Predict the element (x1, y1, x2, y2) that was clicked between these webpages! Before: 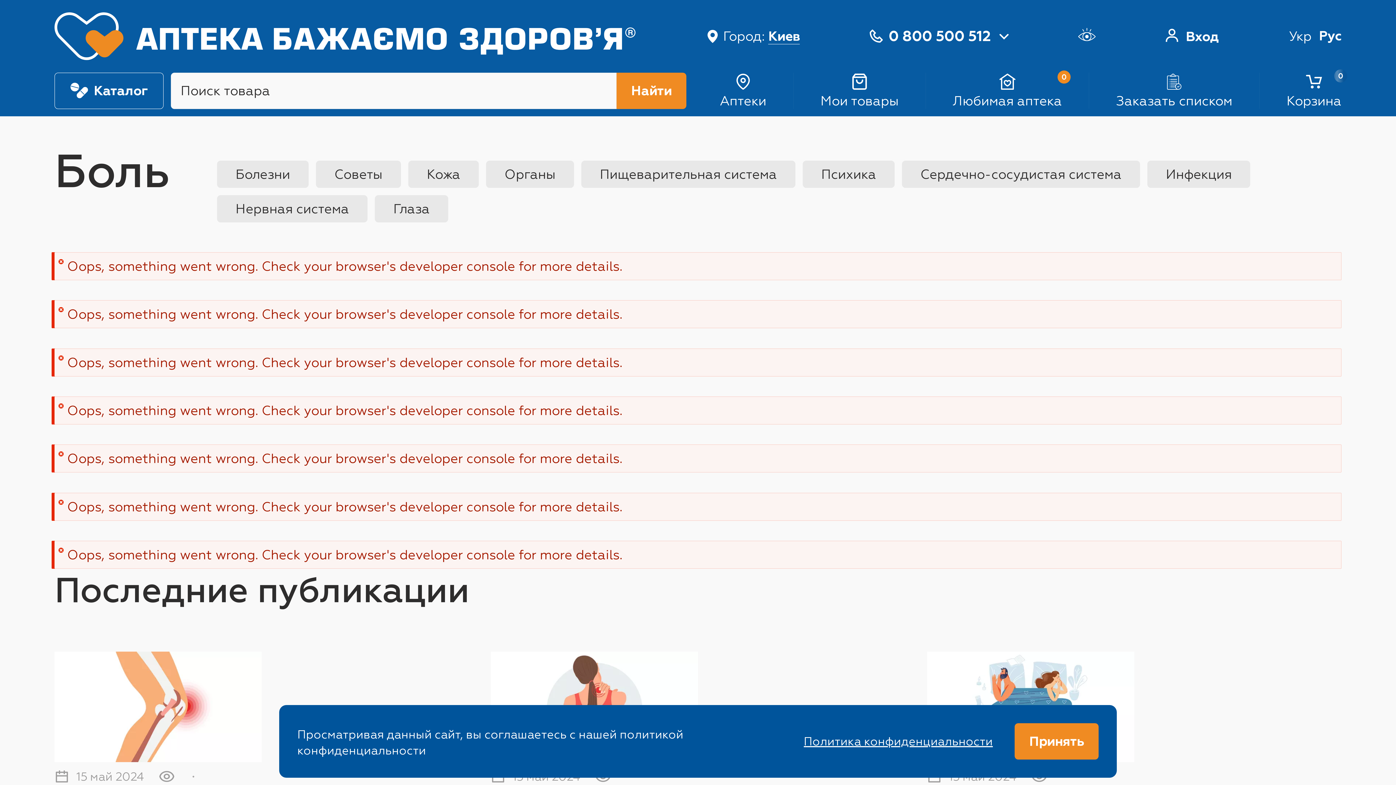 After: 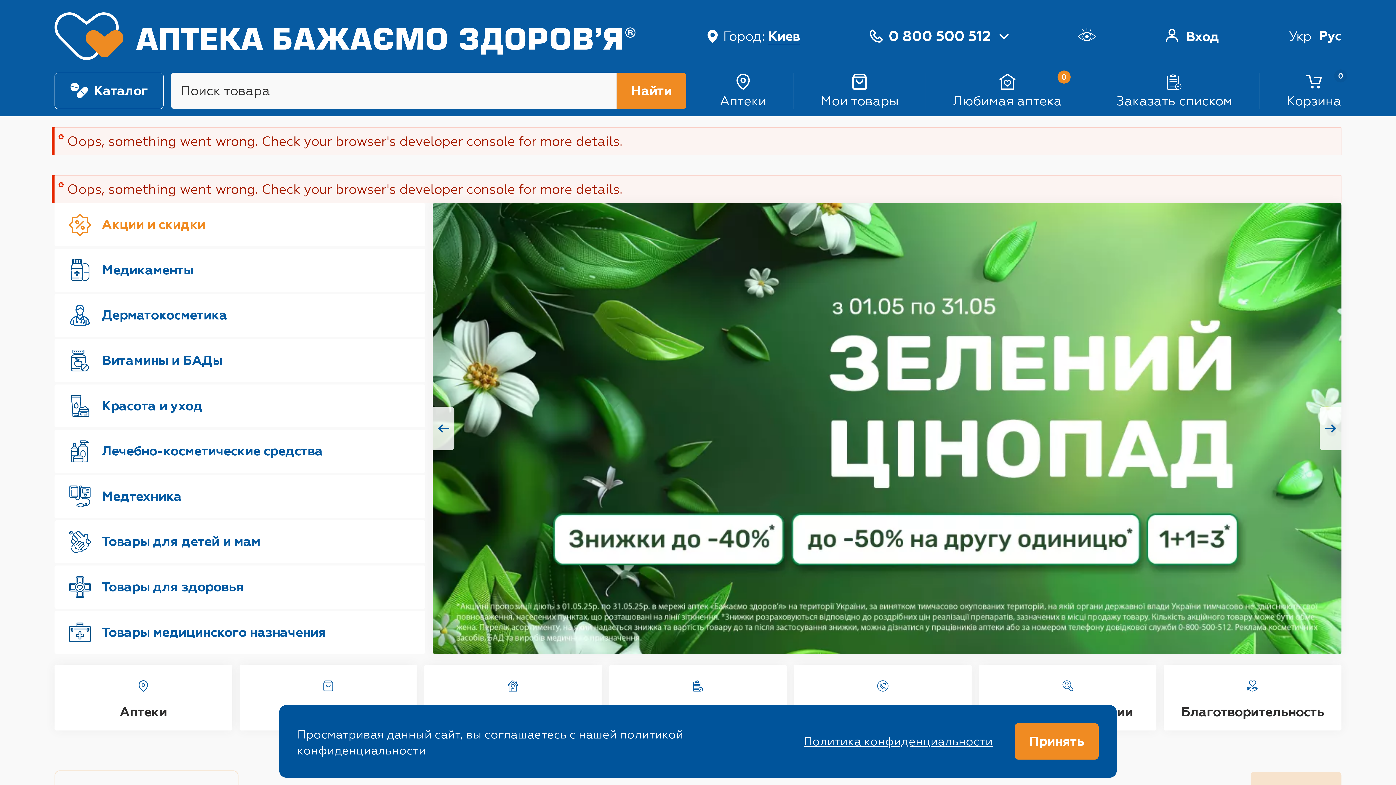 Action: bbox: (54, 27, 635, 42)